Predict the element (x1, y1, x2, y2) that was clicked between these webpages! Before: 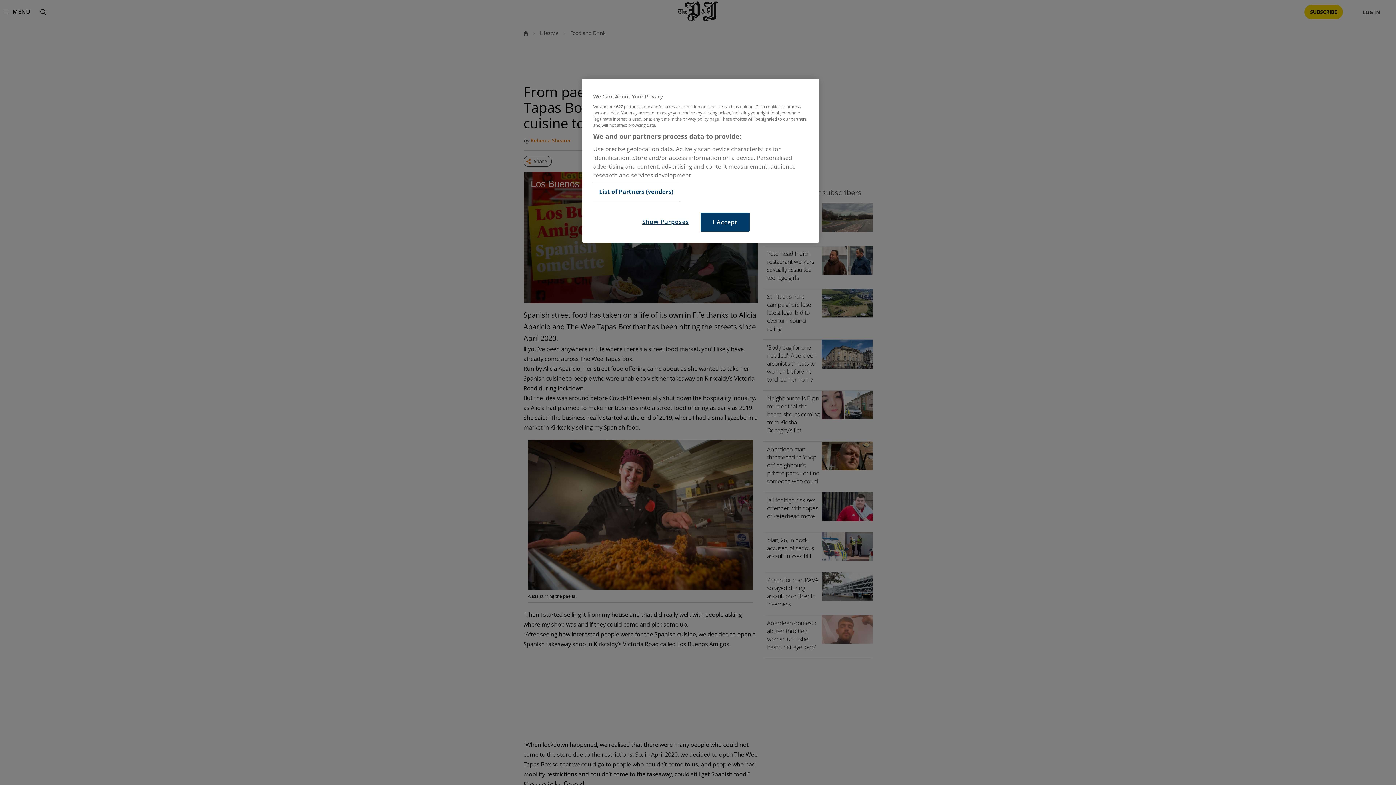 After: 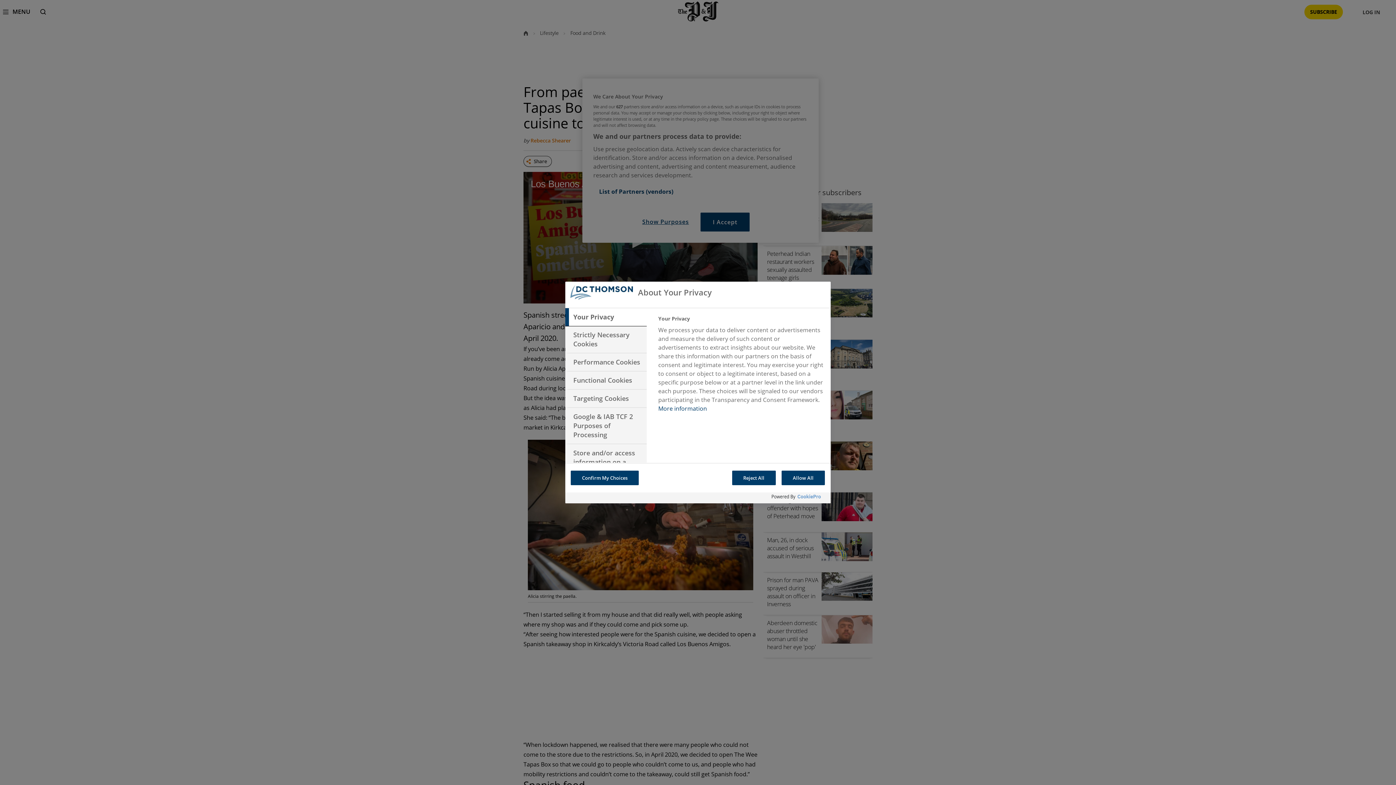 Action: bbox: (636, 212, 694, 230) label: Show Purposes